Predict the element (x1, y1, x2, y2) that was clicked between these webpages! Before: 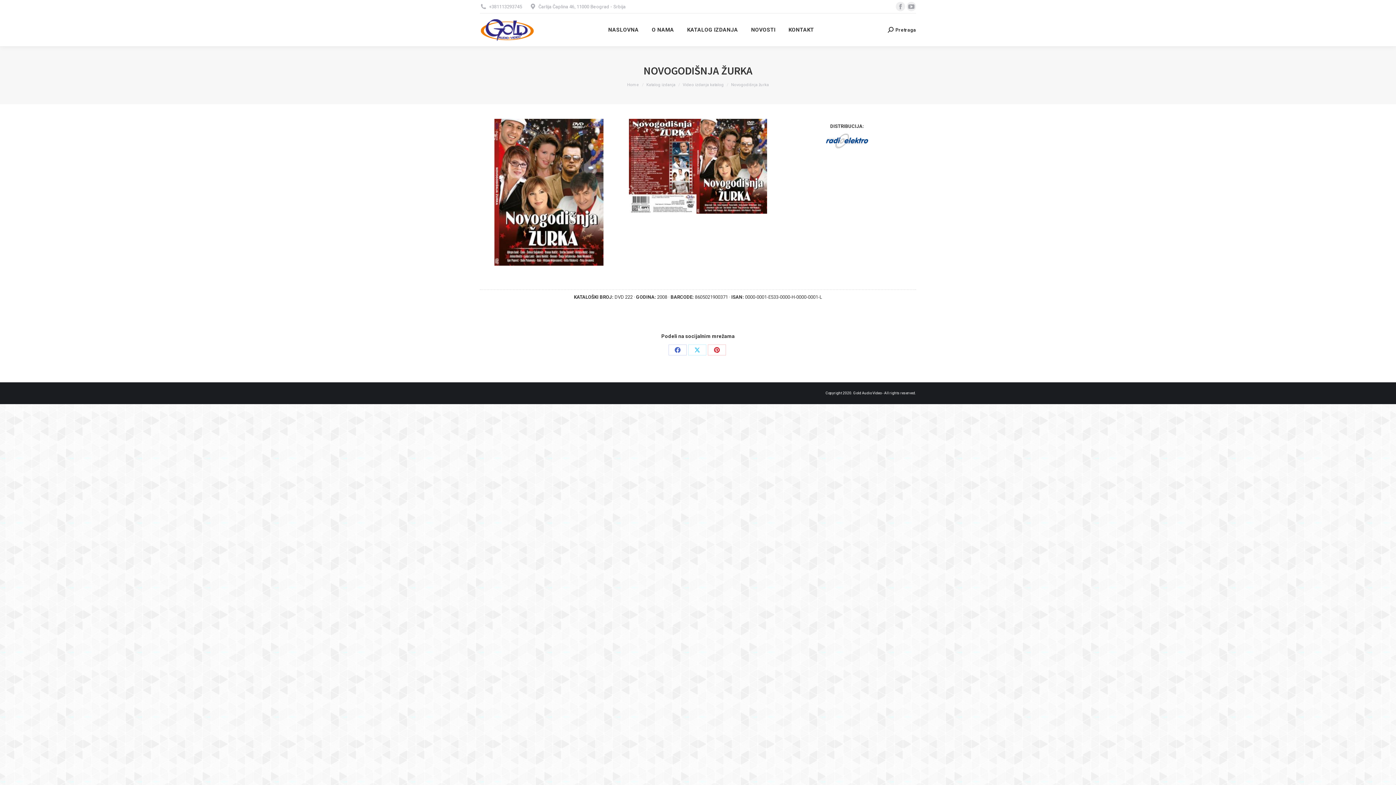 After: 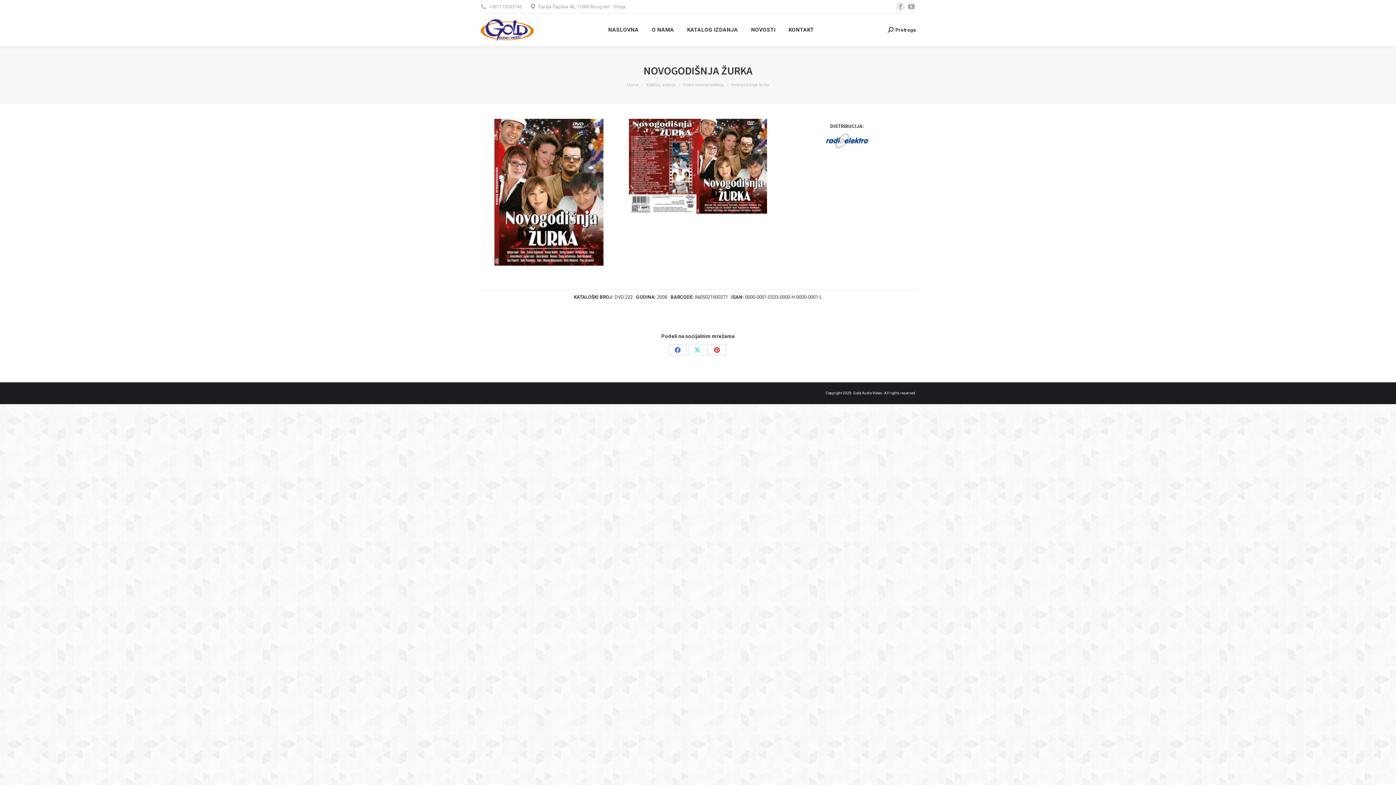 Action: bbox: (823, 133, 870, 148)